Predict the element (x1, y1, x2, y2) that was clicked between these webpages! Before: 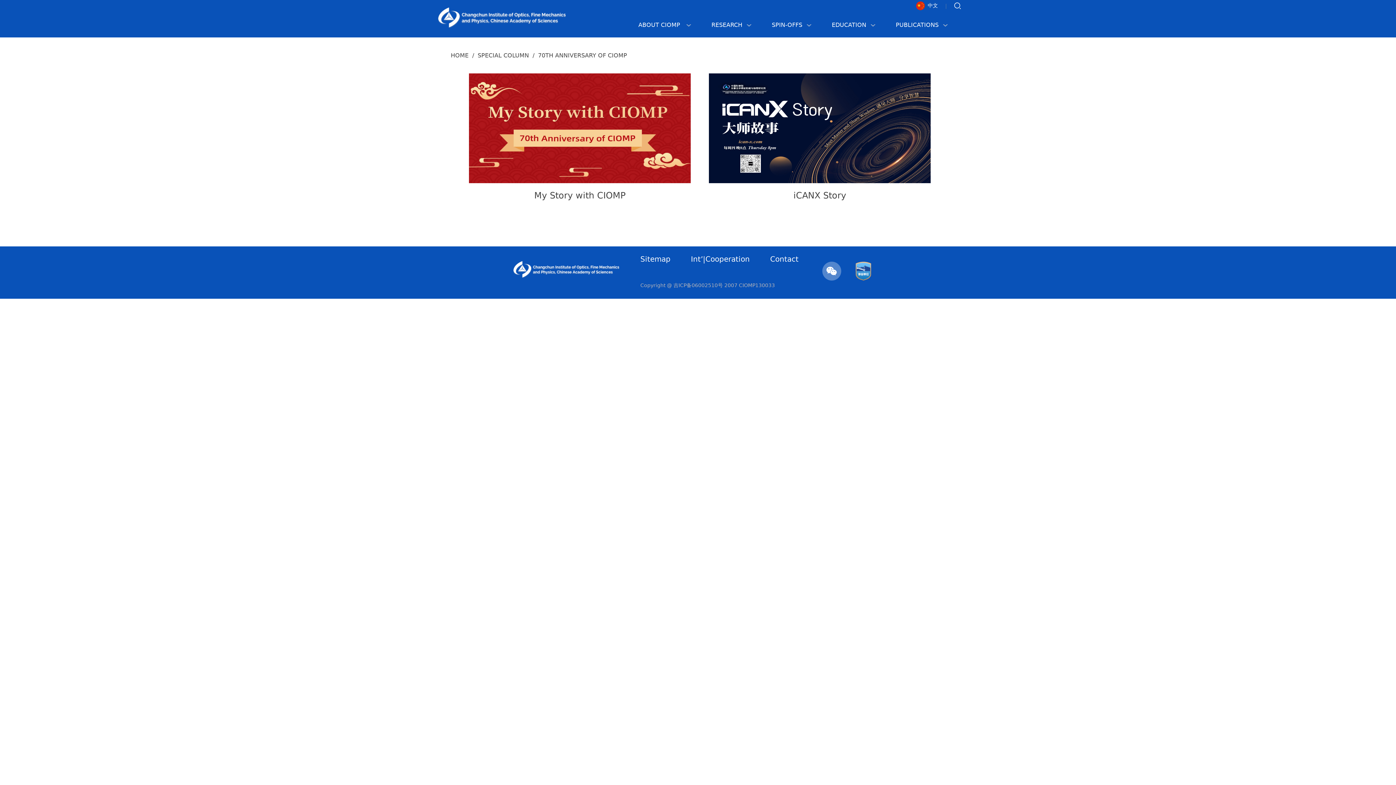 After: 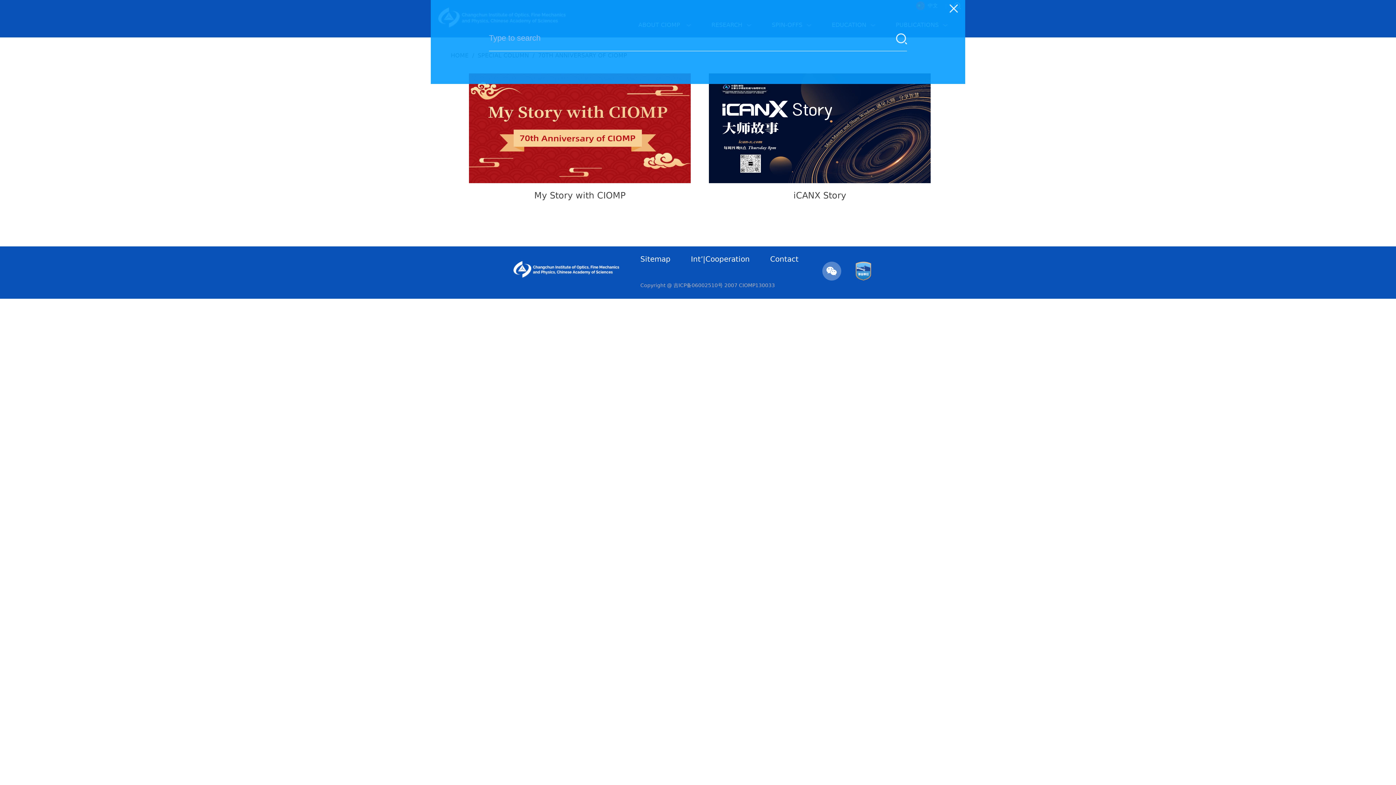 Action: bbox: (954, 1, 961, 10)